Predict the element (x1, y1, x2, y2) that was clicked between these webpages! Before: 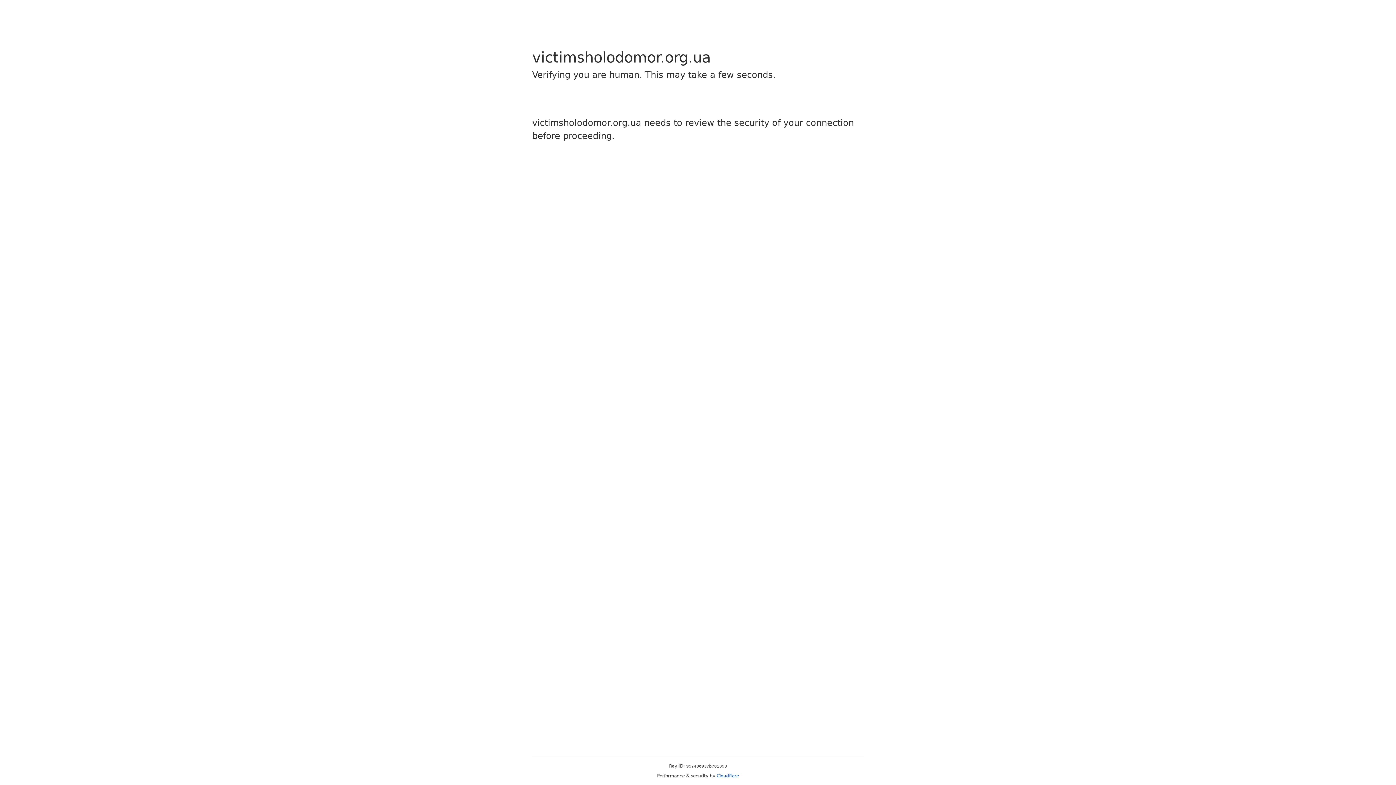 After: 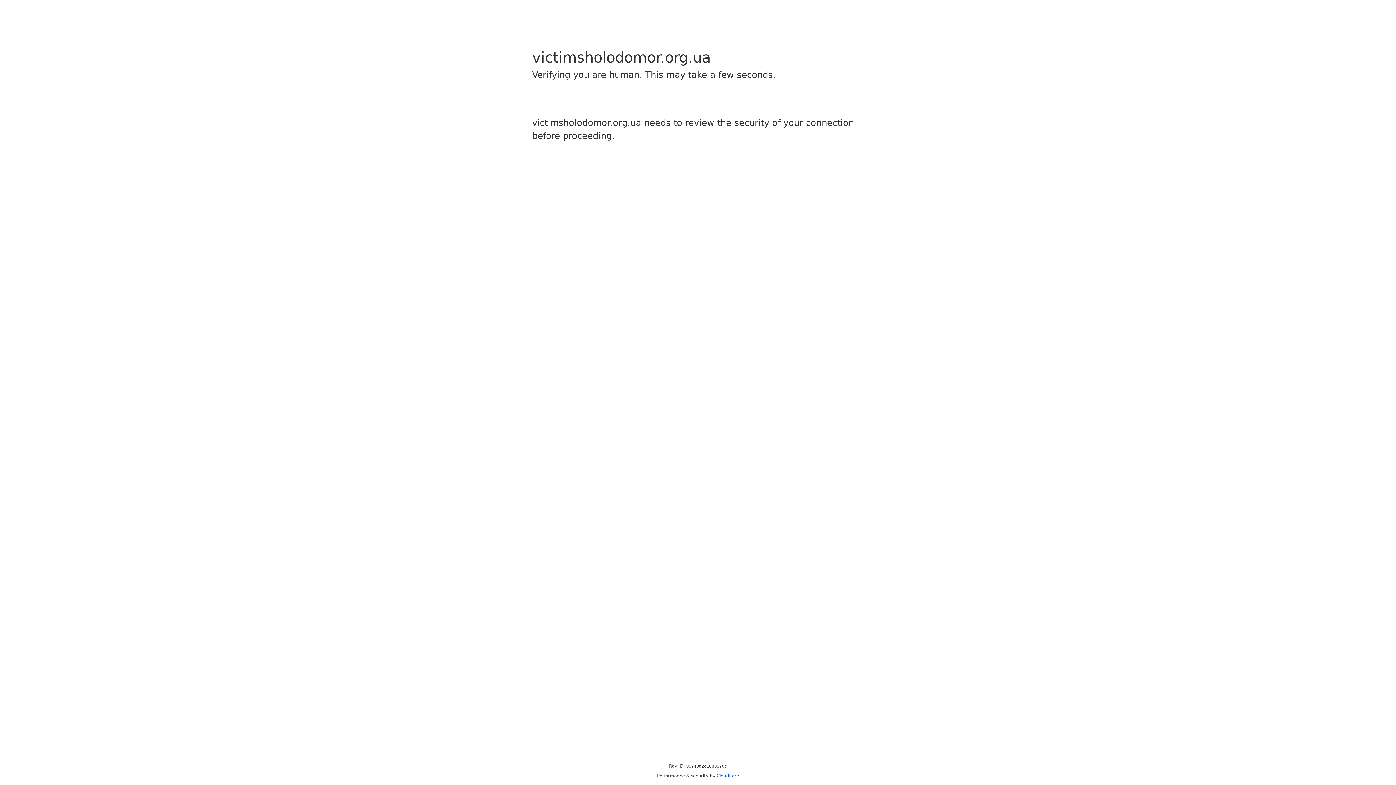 Action: label: Cloudflare bbox: (716, 773, 739, 778)